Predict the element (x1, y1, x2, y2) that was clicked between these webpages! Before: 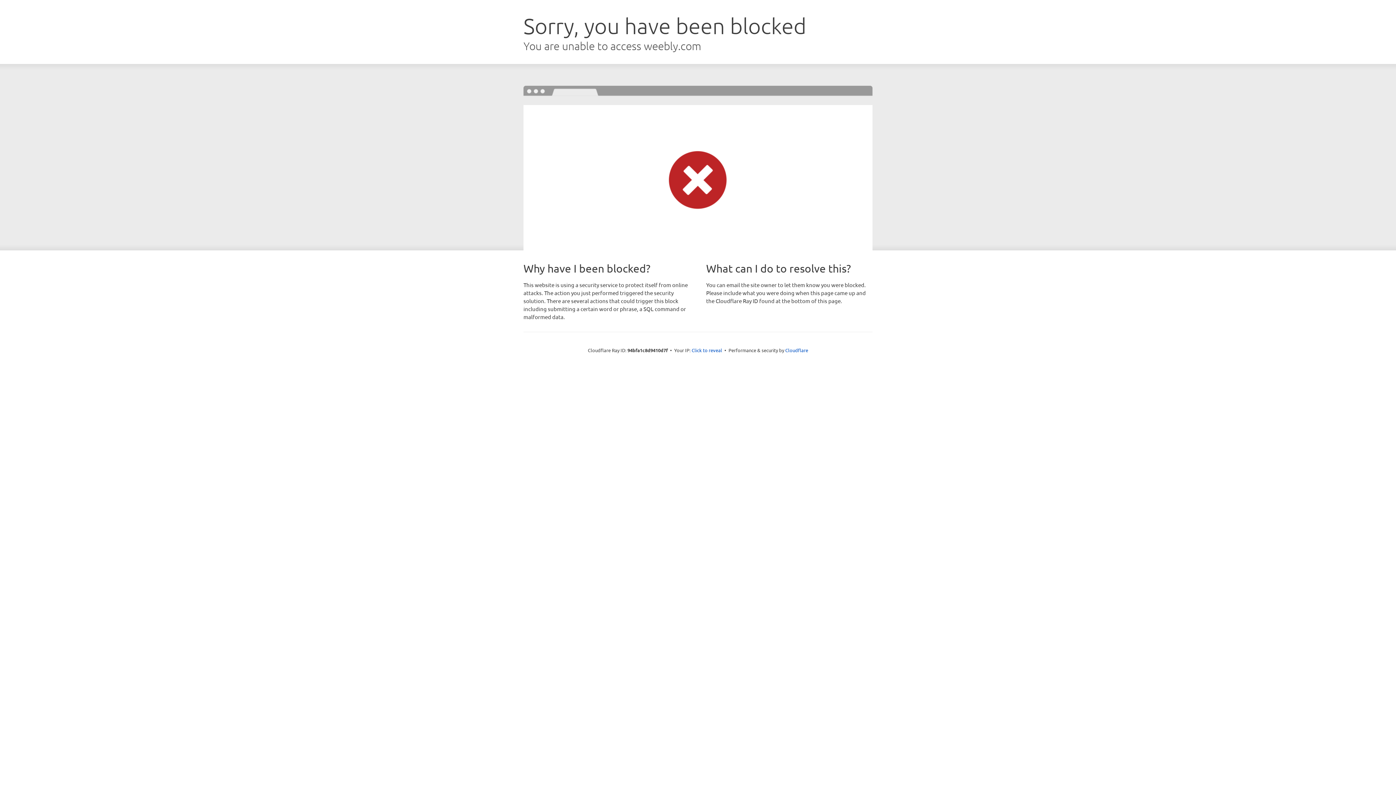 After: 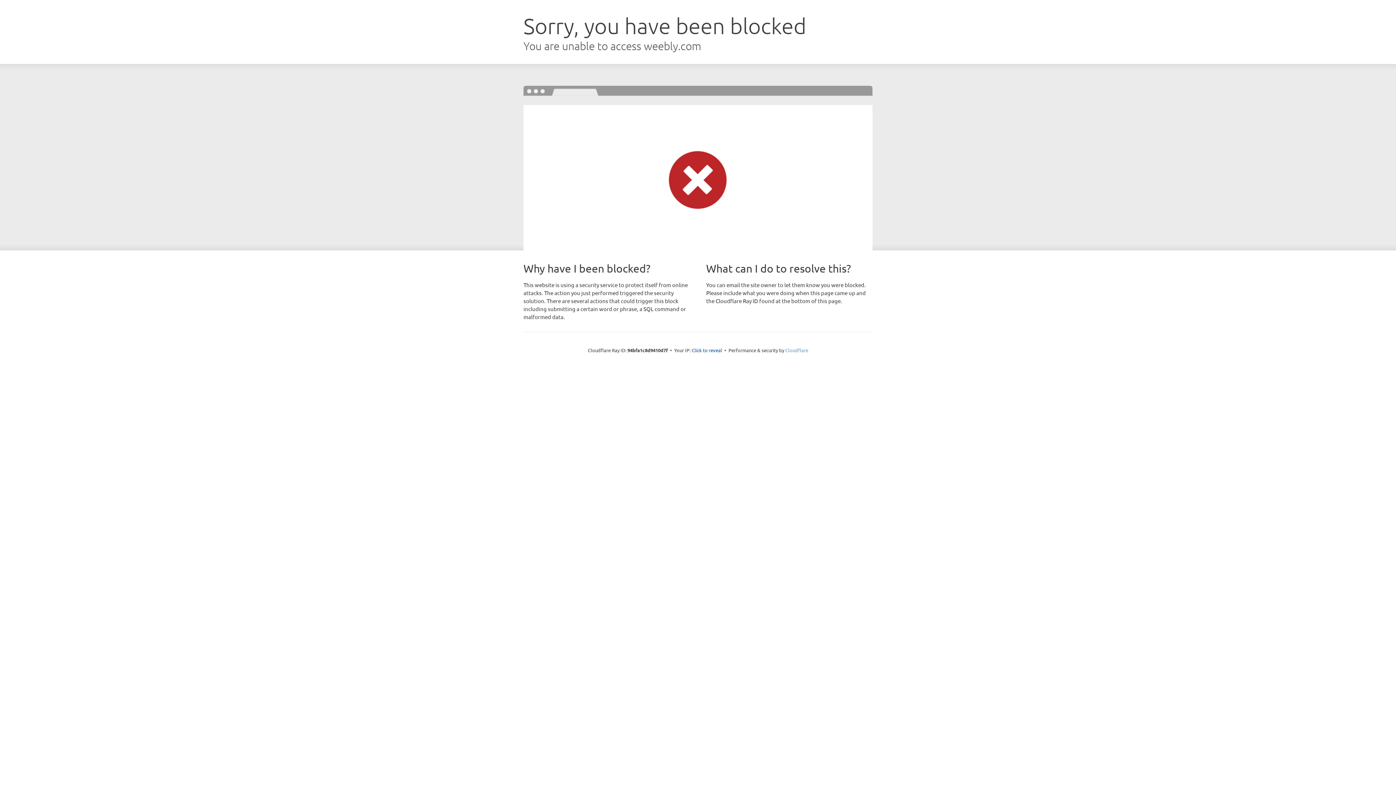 Action: bbox: (785, 347, 808, 353) label: Cloudflare